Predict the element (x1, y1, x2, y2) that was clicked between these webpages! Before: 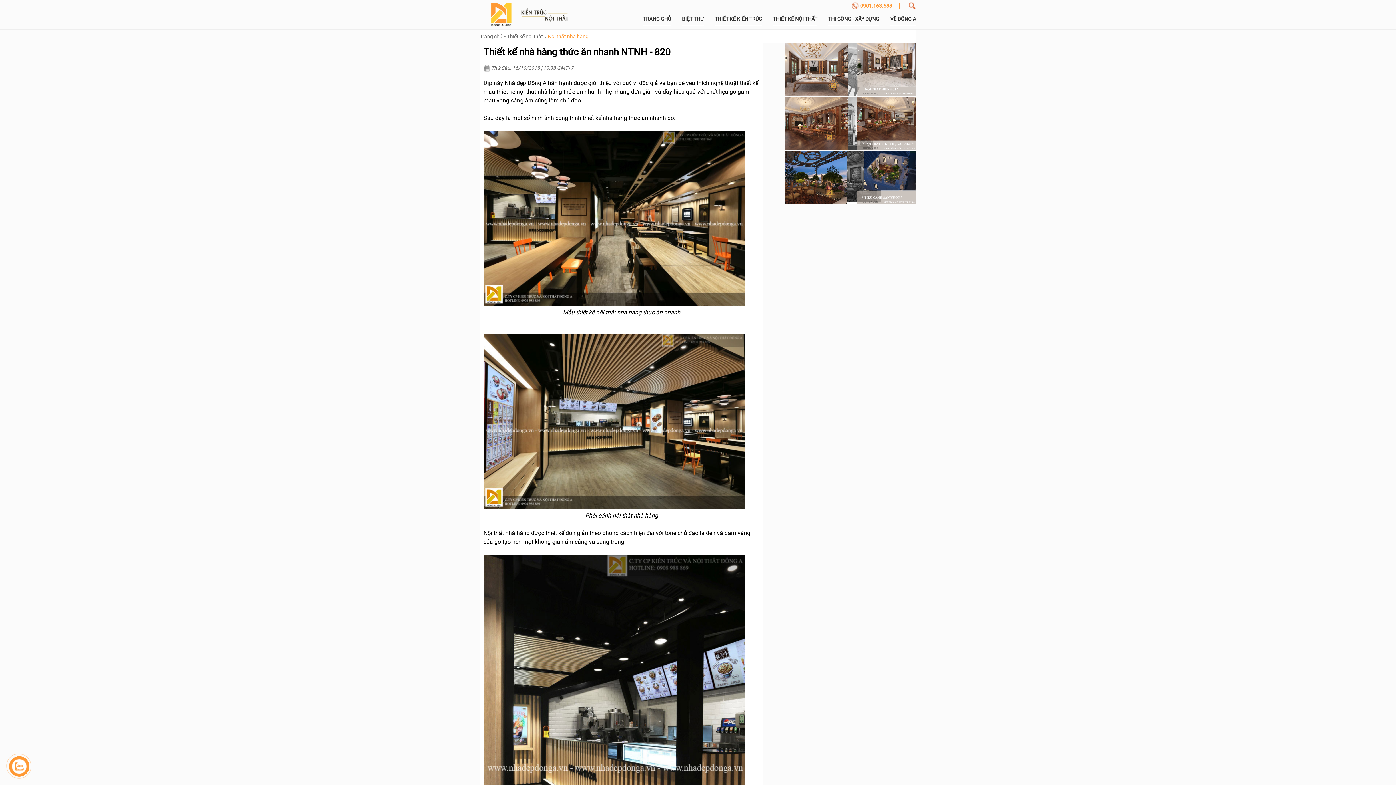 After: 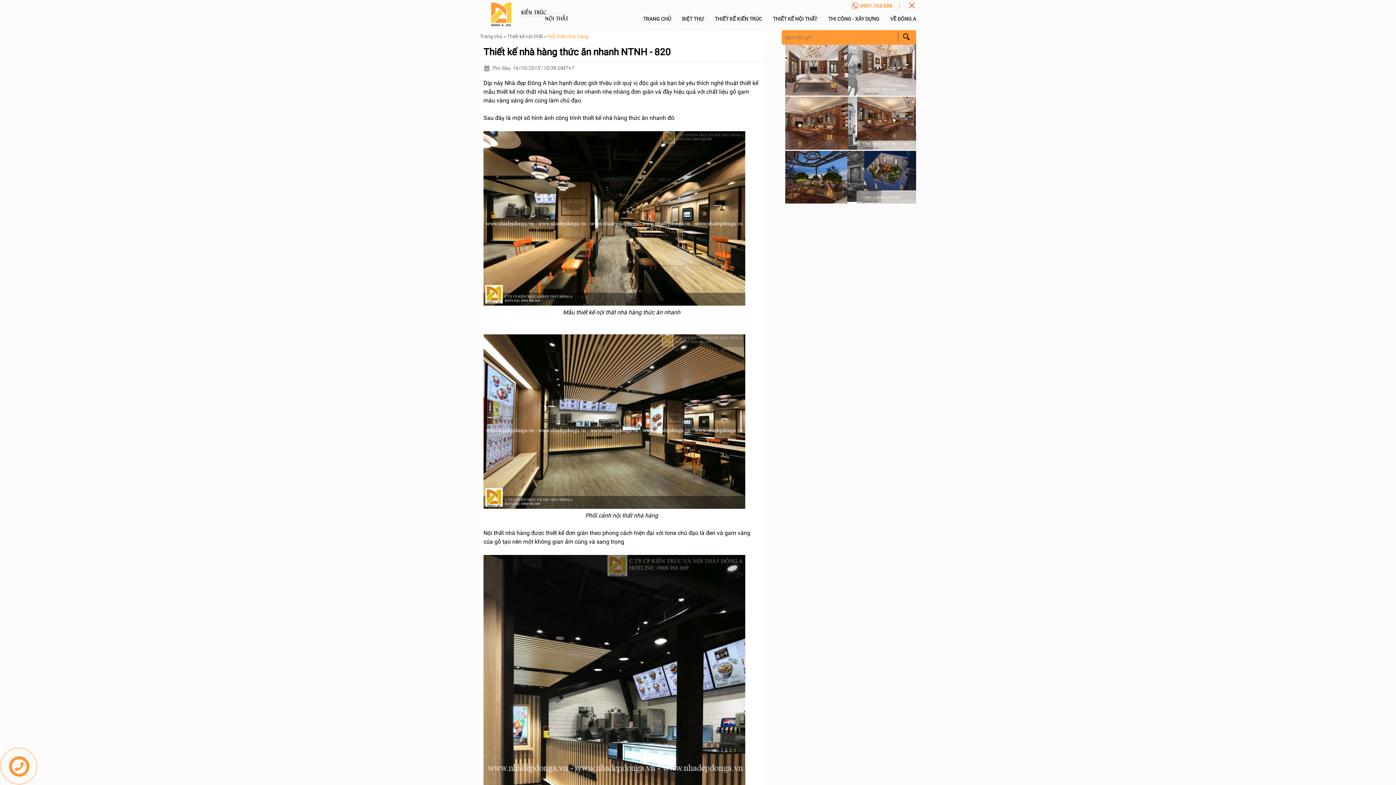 Action: label:   bbox: (901, 2, 916, 8)